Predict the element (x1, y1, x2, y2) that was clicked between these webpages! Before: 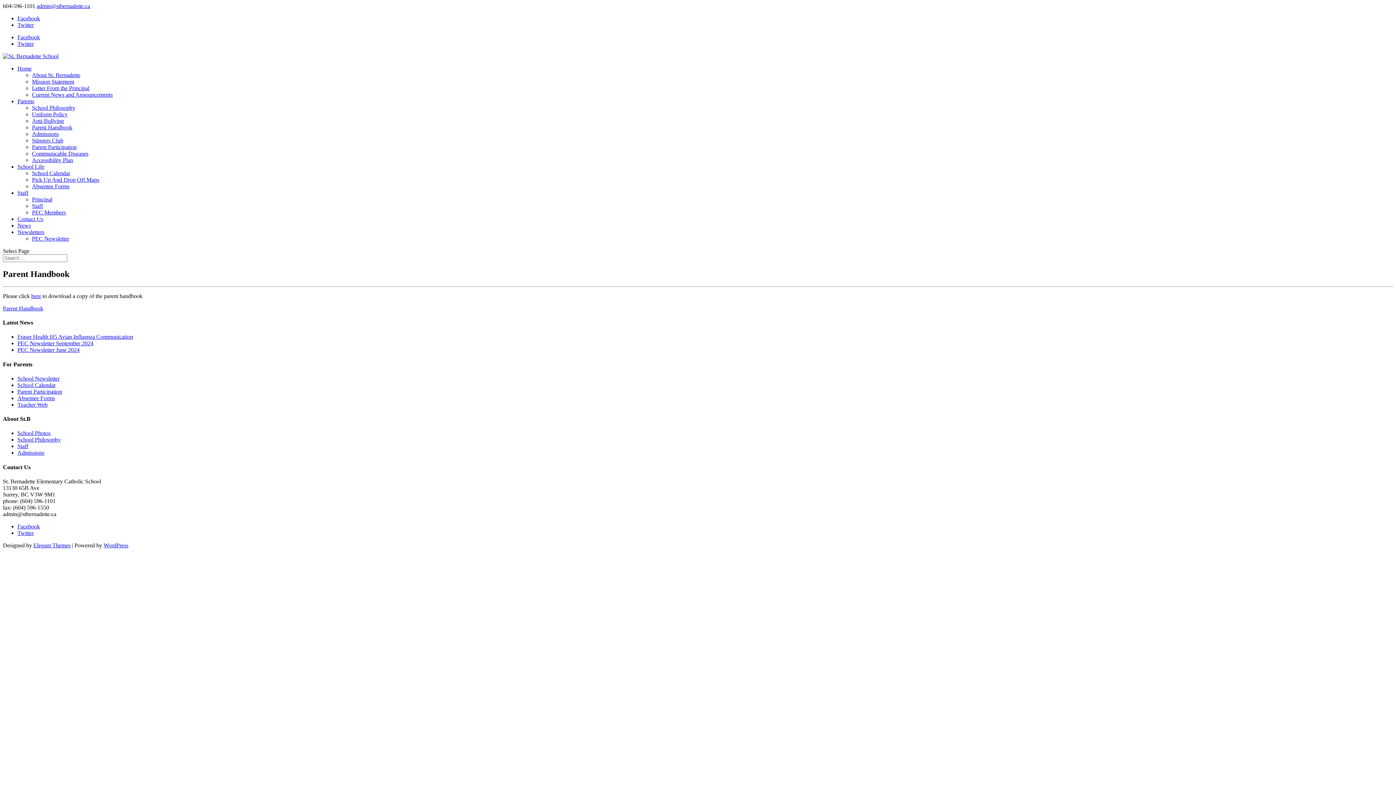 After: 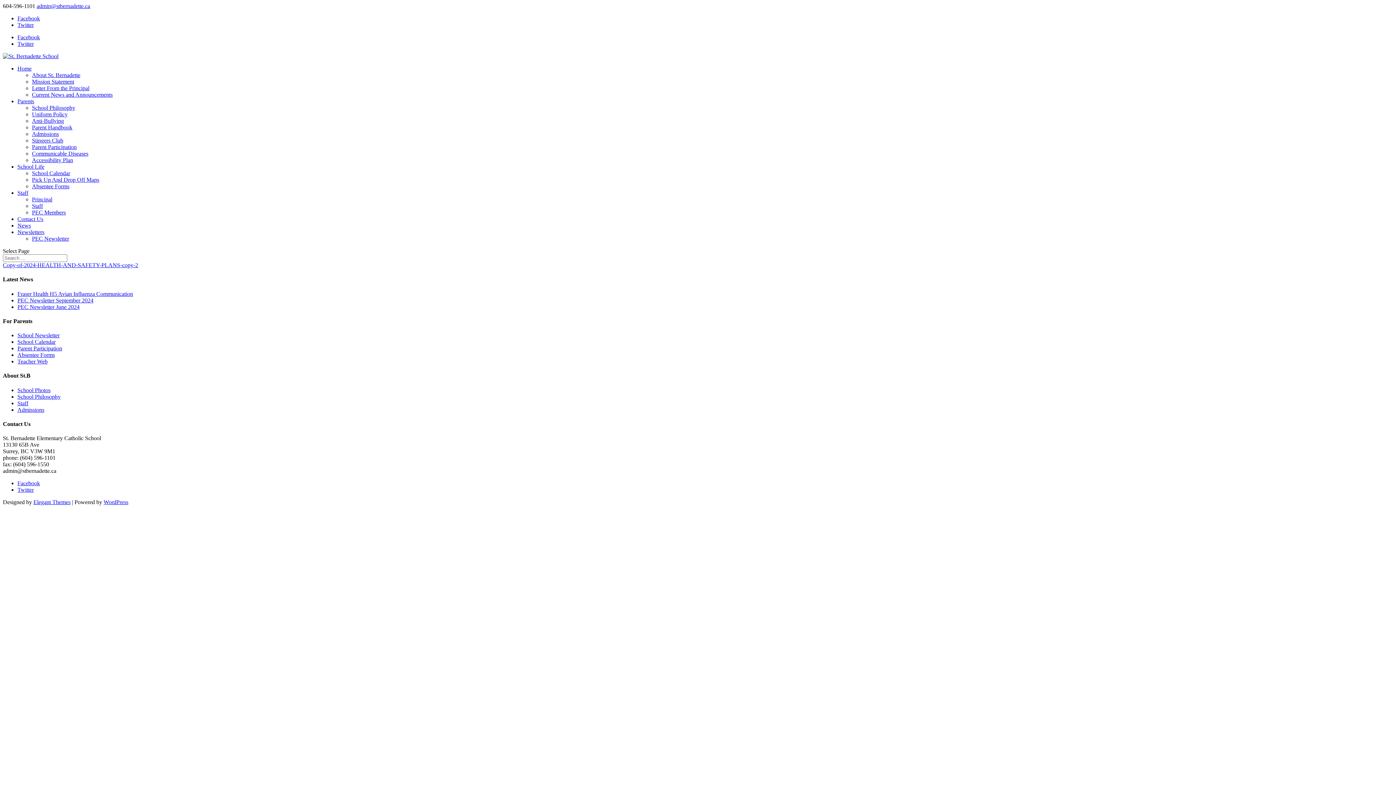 Action: bbox: (32, 150, 88, 156) label: Communicable Diseases